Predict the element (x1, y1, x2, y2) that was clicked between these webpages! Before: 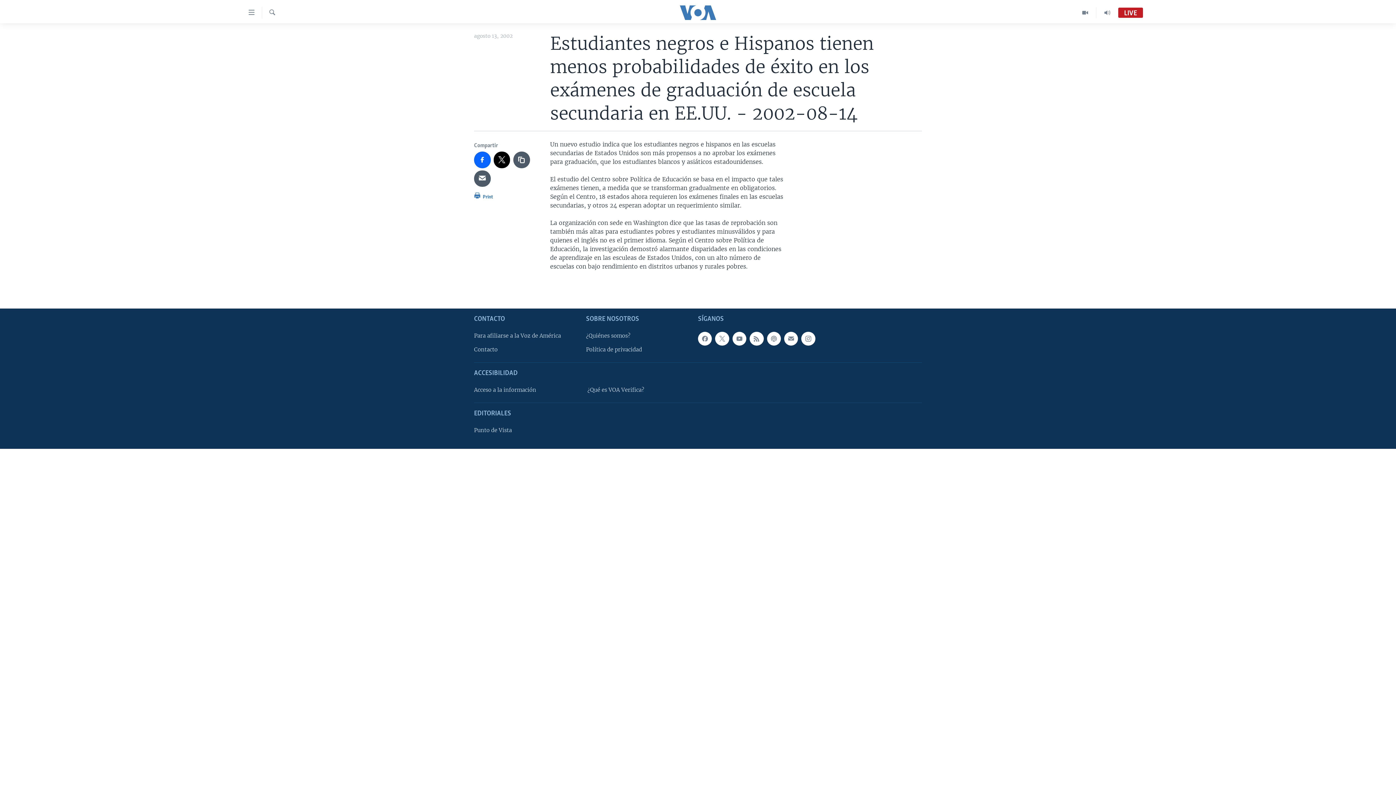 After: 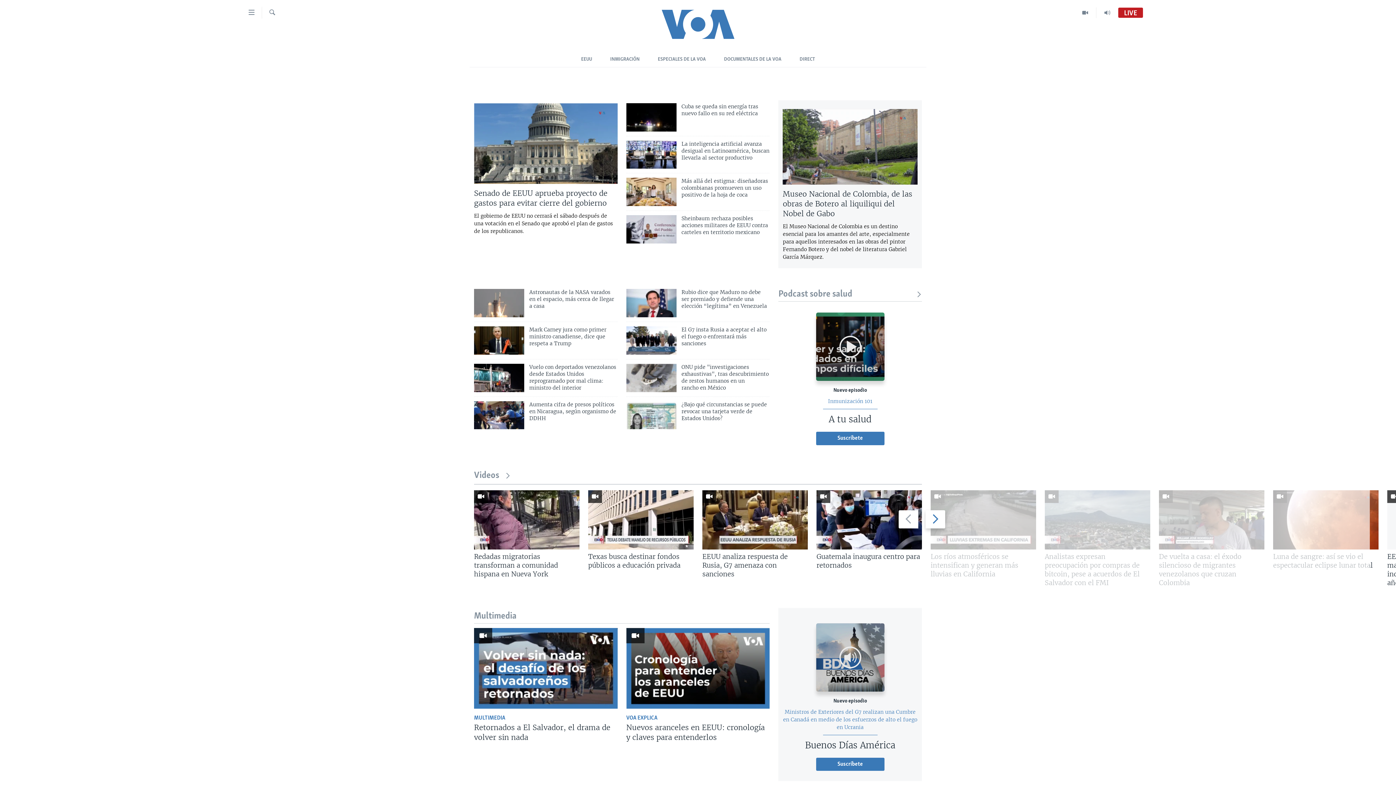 Action: bbox: (661, 5, 734, 19)